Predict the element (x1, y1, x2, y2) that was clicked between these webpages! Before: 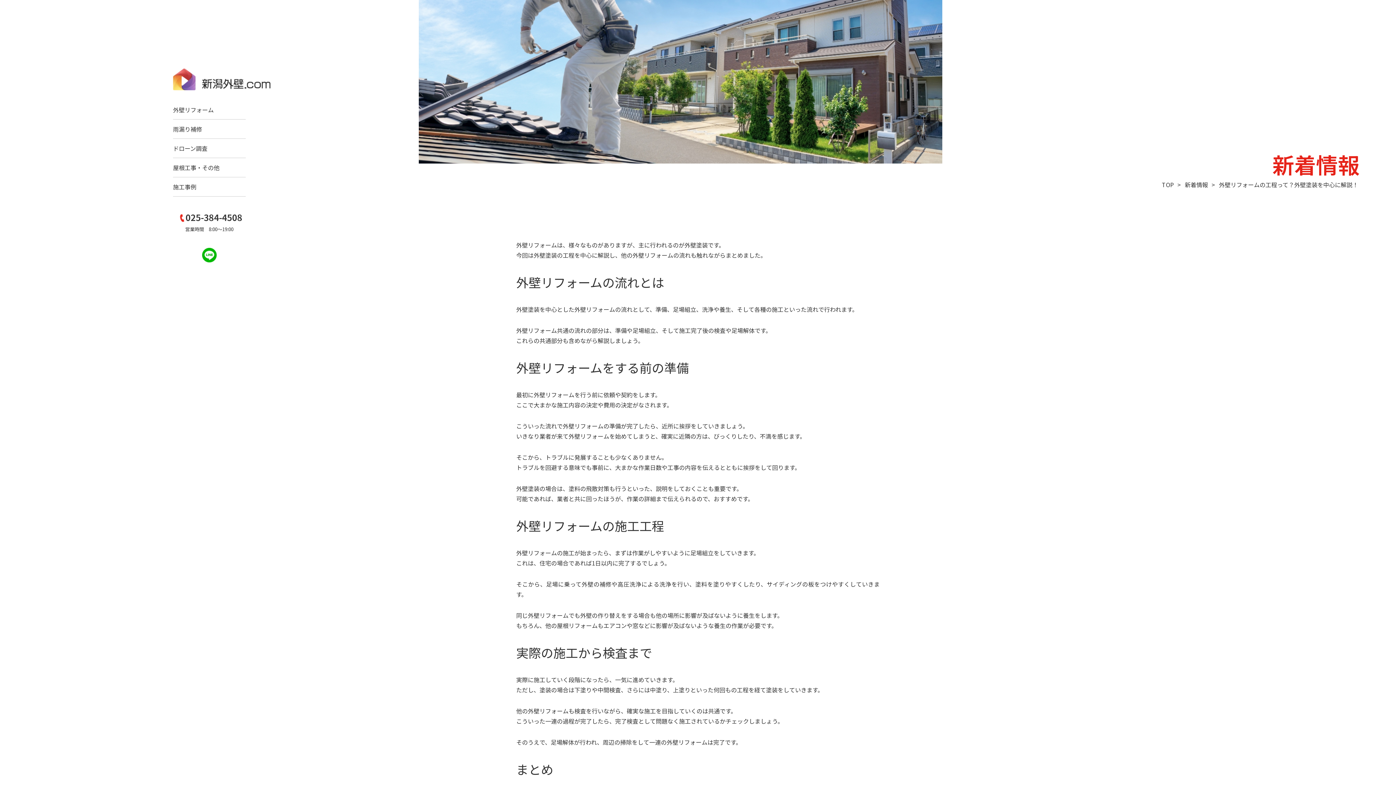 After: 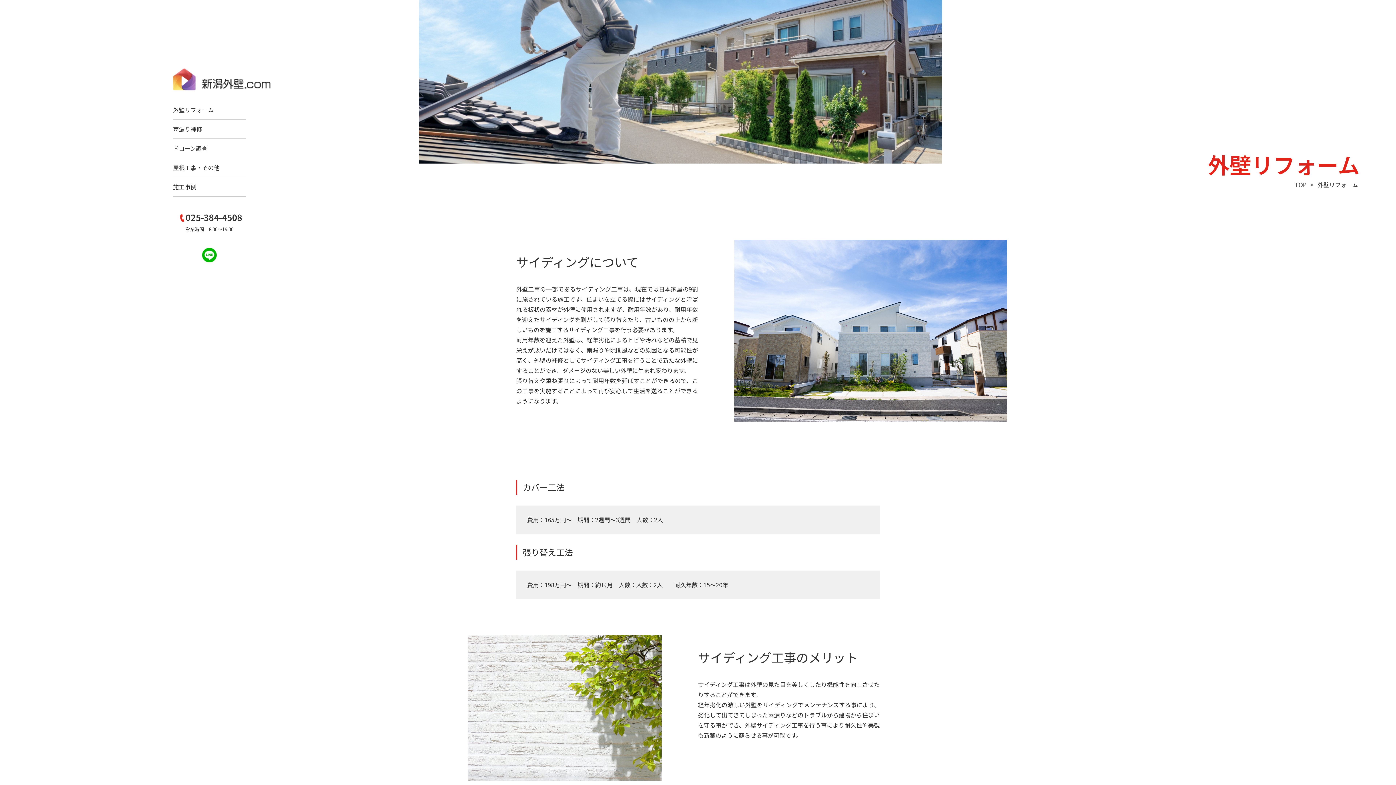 Action: label: 外壁リフォーム bbox: (173, 100, 245, 119)